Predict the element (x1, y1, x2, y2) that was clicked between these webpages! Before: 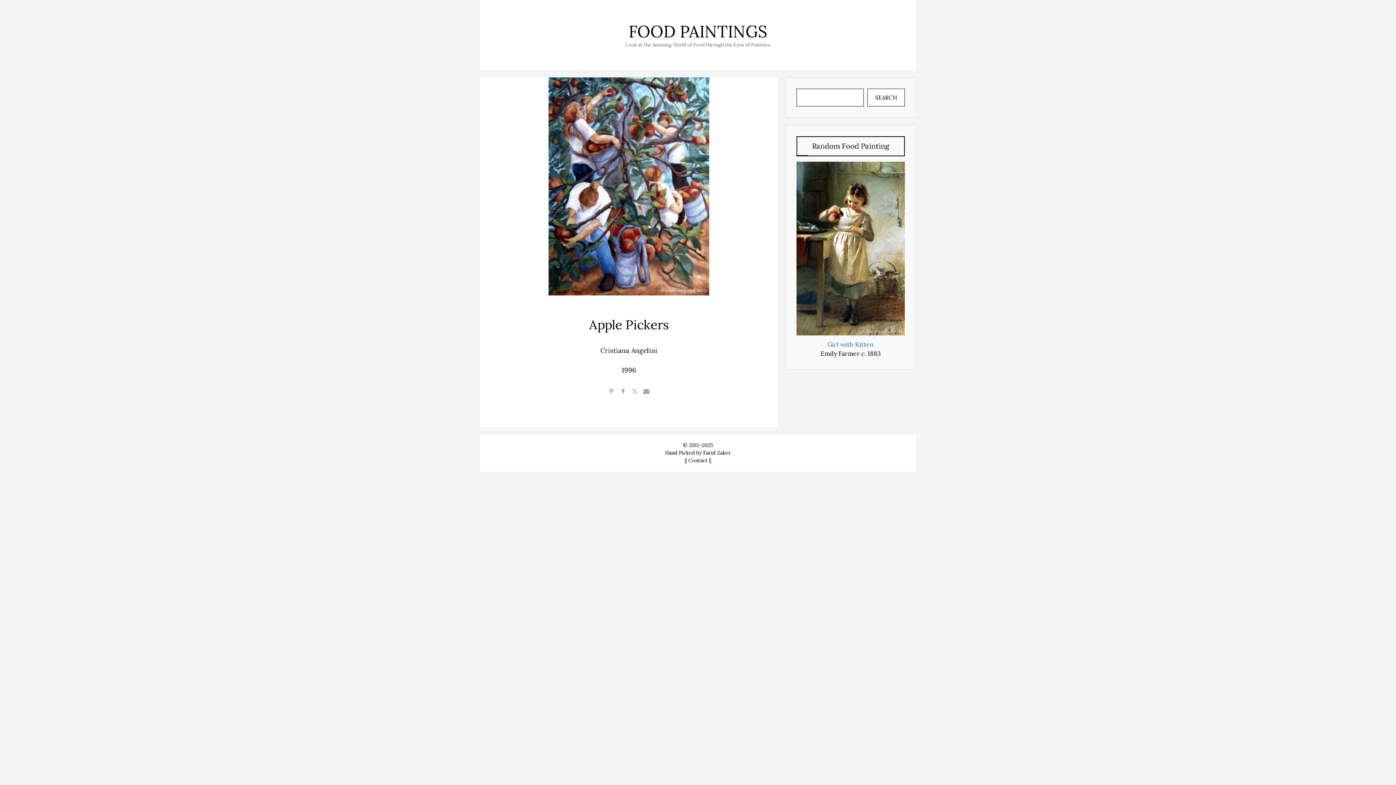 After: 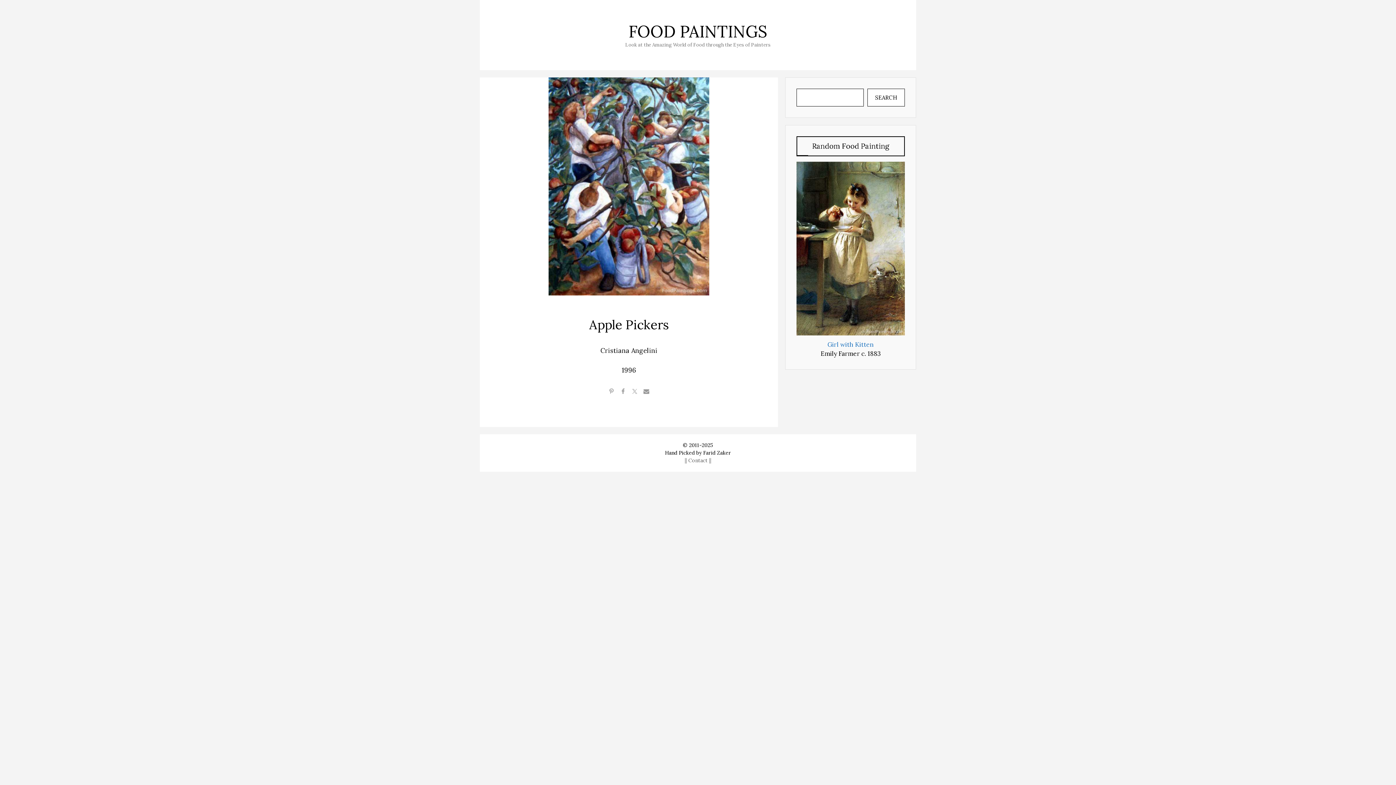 Action: bbox: (684, 457, 711, 463) label: || Contact ||